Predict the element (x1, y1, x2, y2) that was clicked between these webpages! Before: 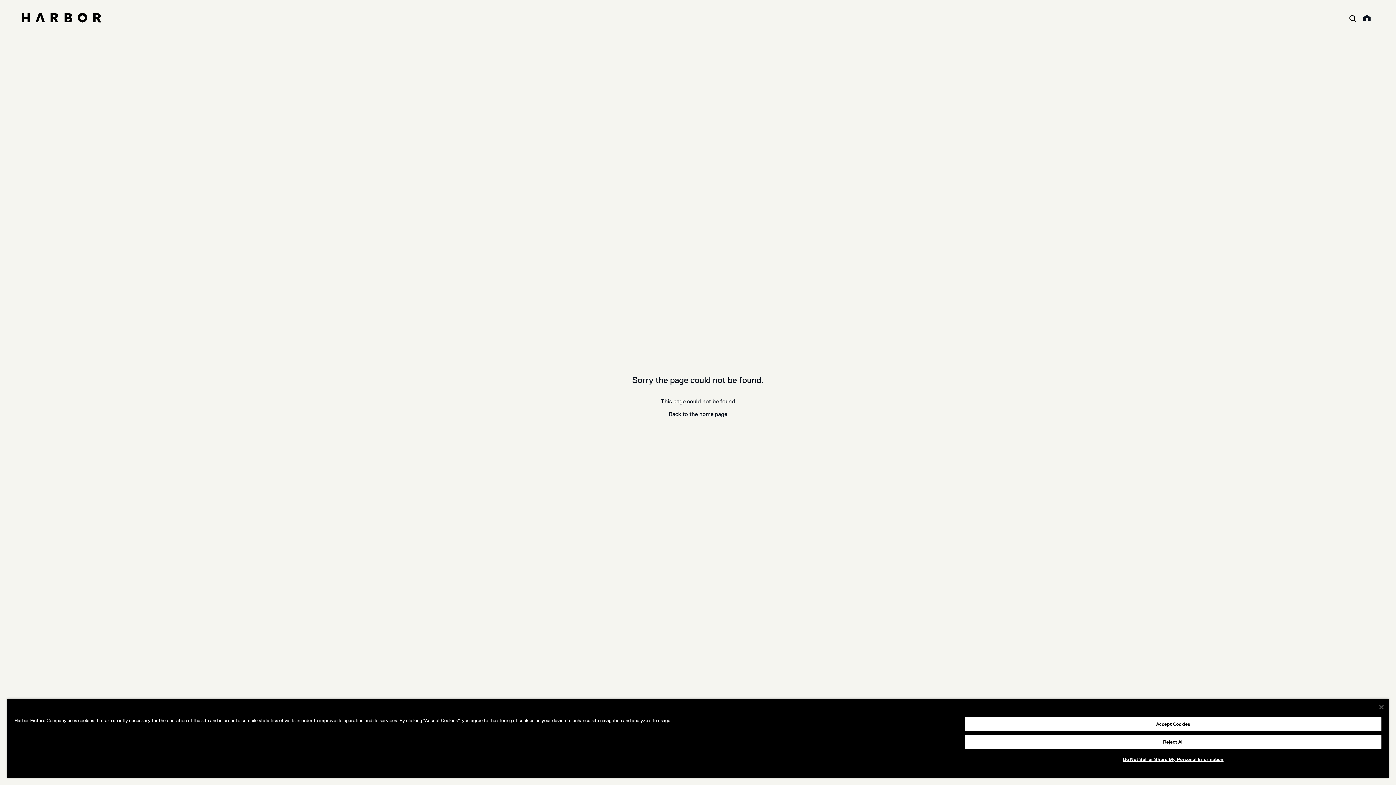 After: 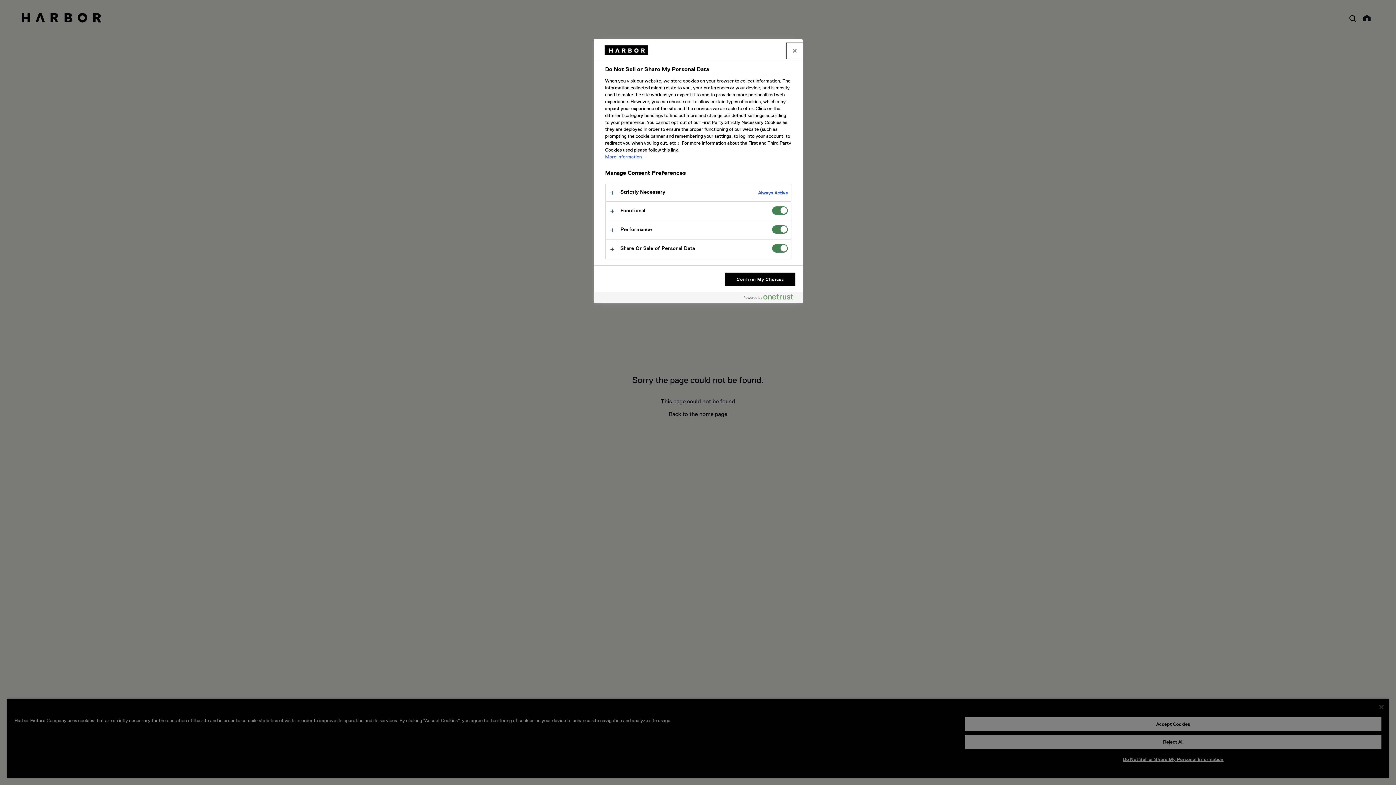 Action: label: Do Not Sell or Share My Personal Information bbox: (965, 753, 1381, 766)